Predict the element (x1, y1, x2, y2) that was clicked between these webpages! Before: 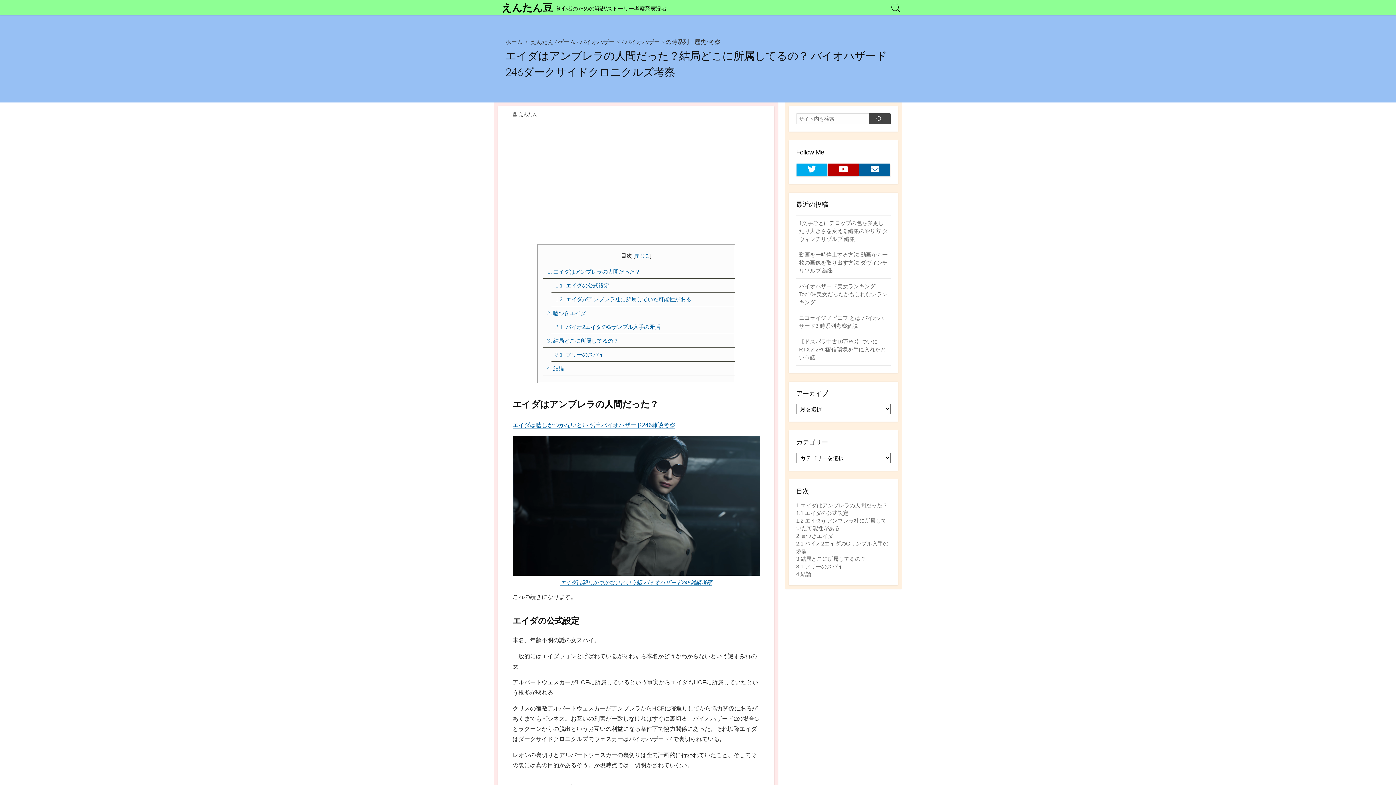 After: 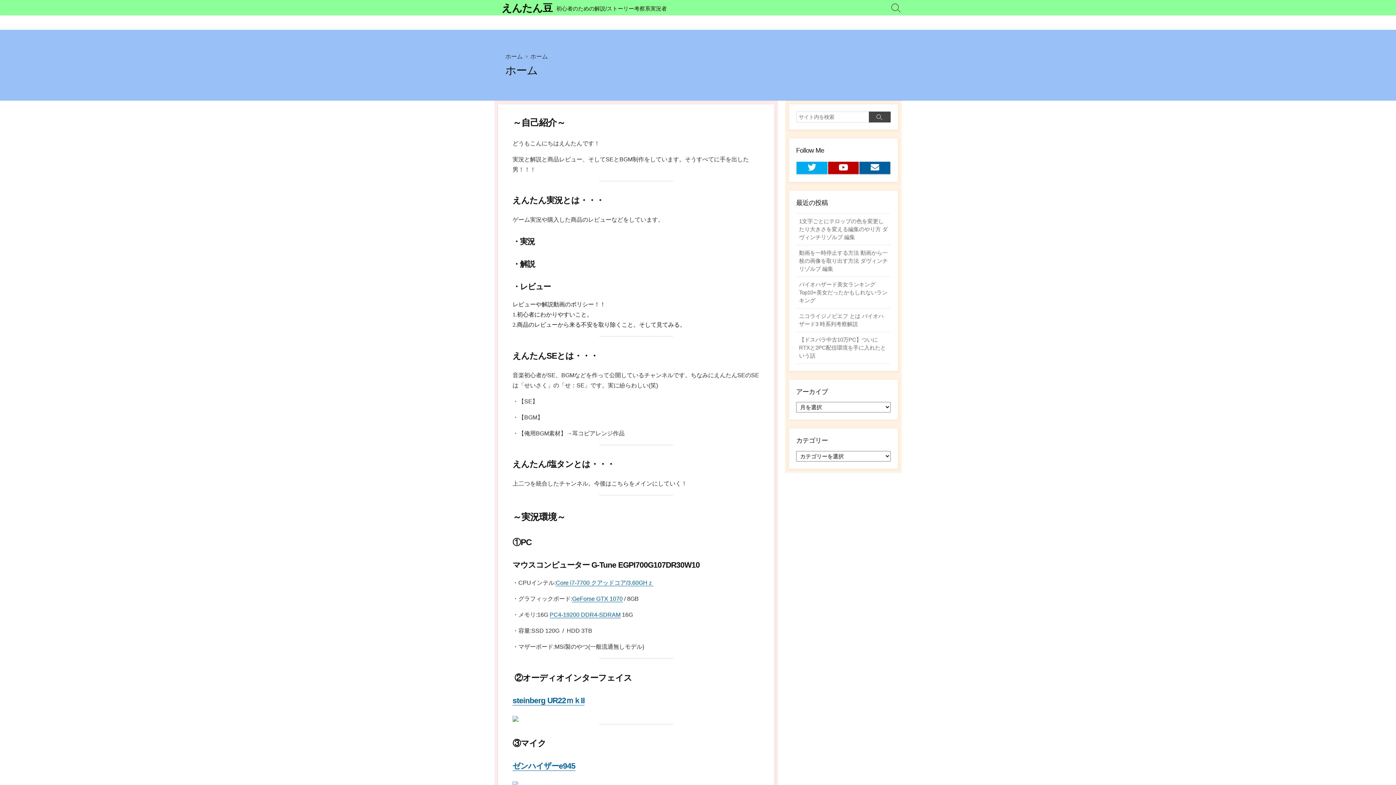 Action: bbox: (505, 38, 522, 45) label: ホーム